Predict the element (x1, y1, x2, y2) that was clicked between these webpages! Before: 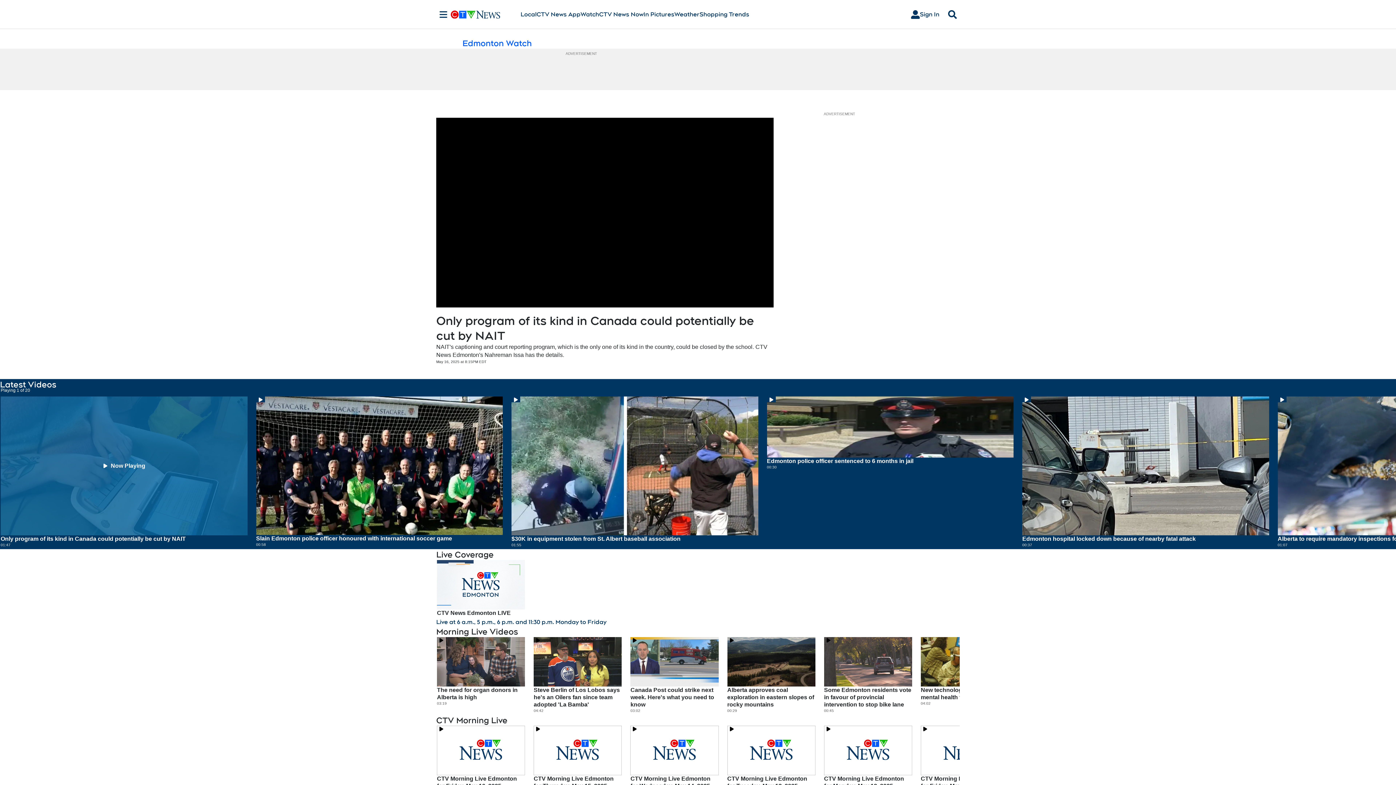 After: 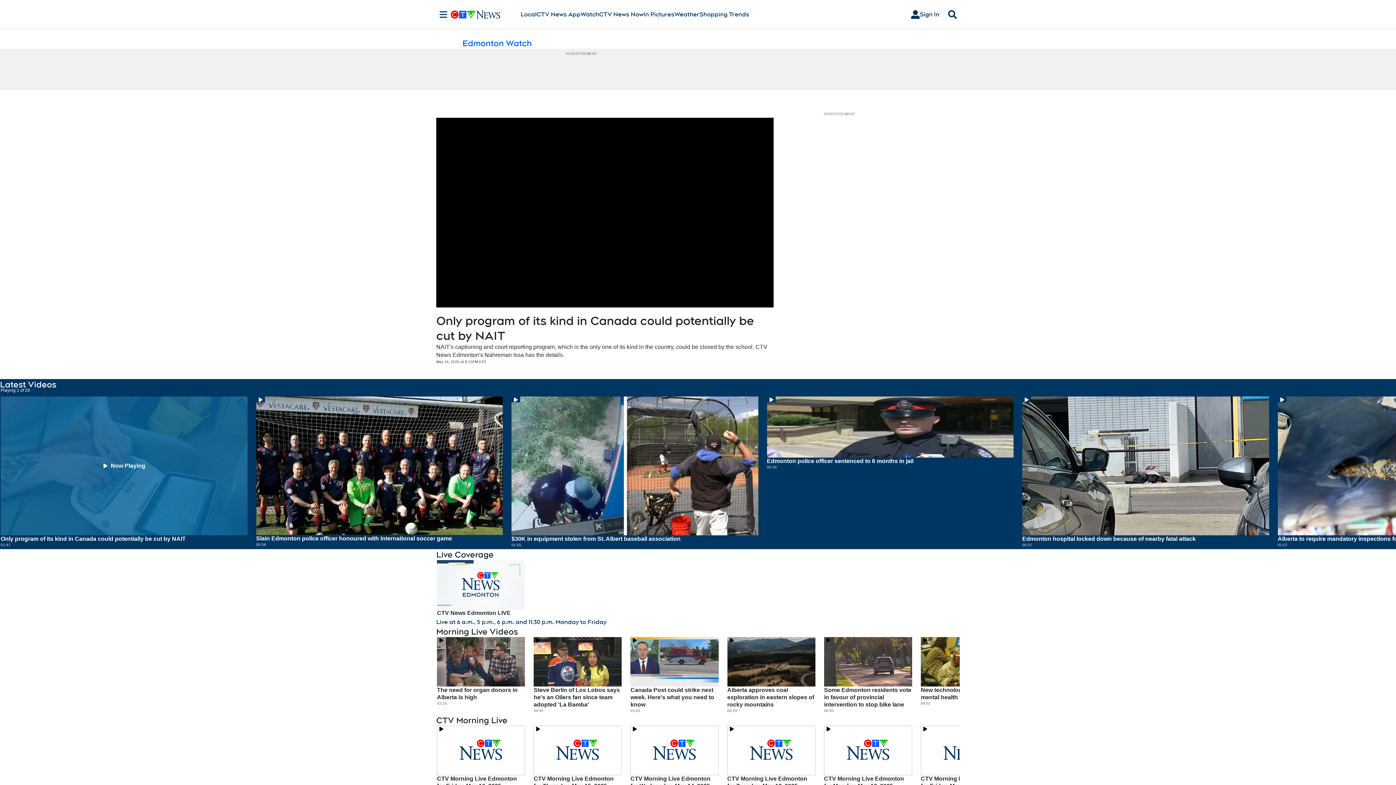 Action: label: Edmonton Watch bbox: (462, 37, 532, 48)